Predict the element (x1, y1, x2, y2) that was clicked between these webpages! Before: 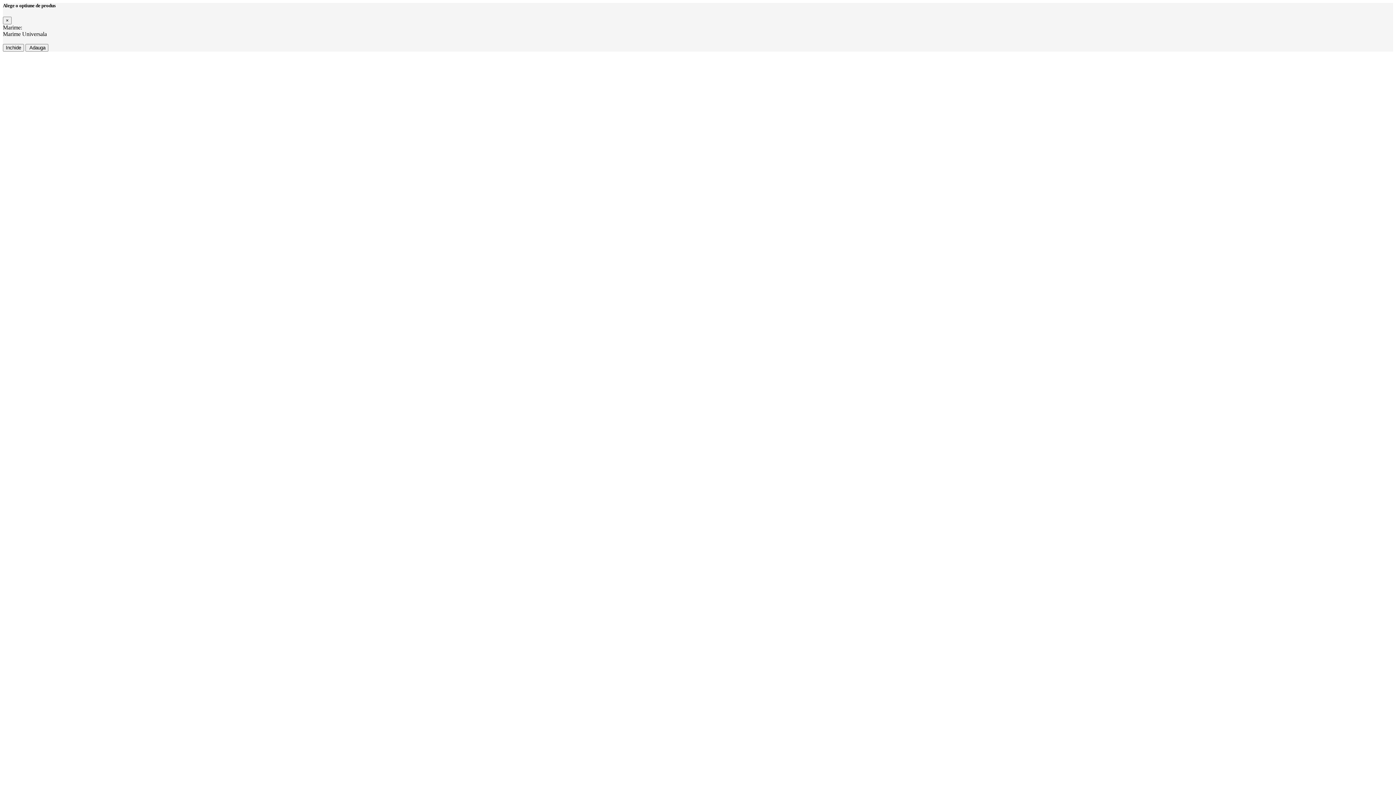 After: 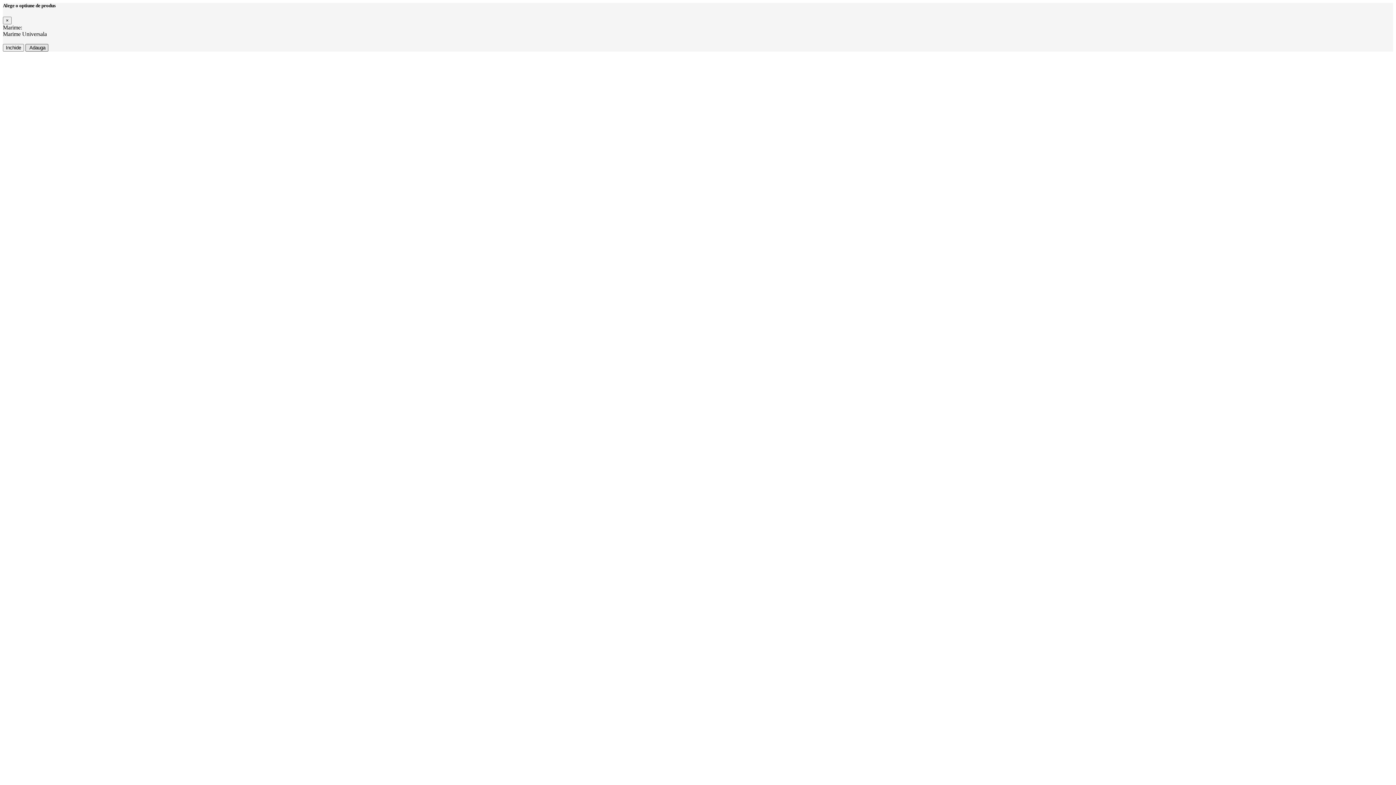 Action: bbox: (25, 44, 48, 51) label:  Adauga